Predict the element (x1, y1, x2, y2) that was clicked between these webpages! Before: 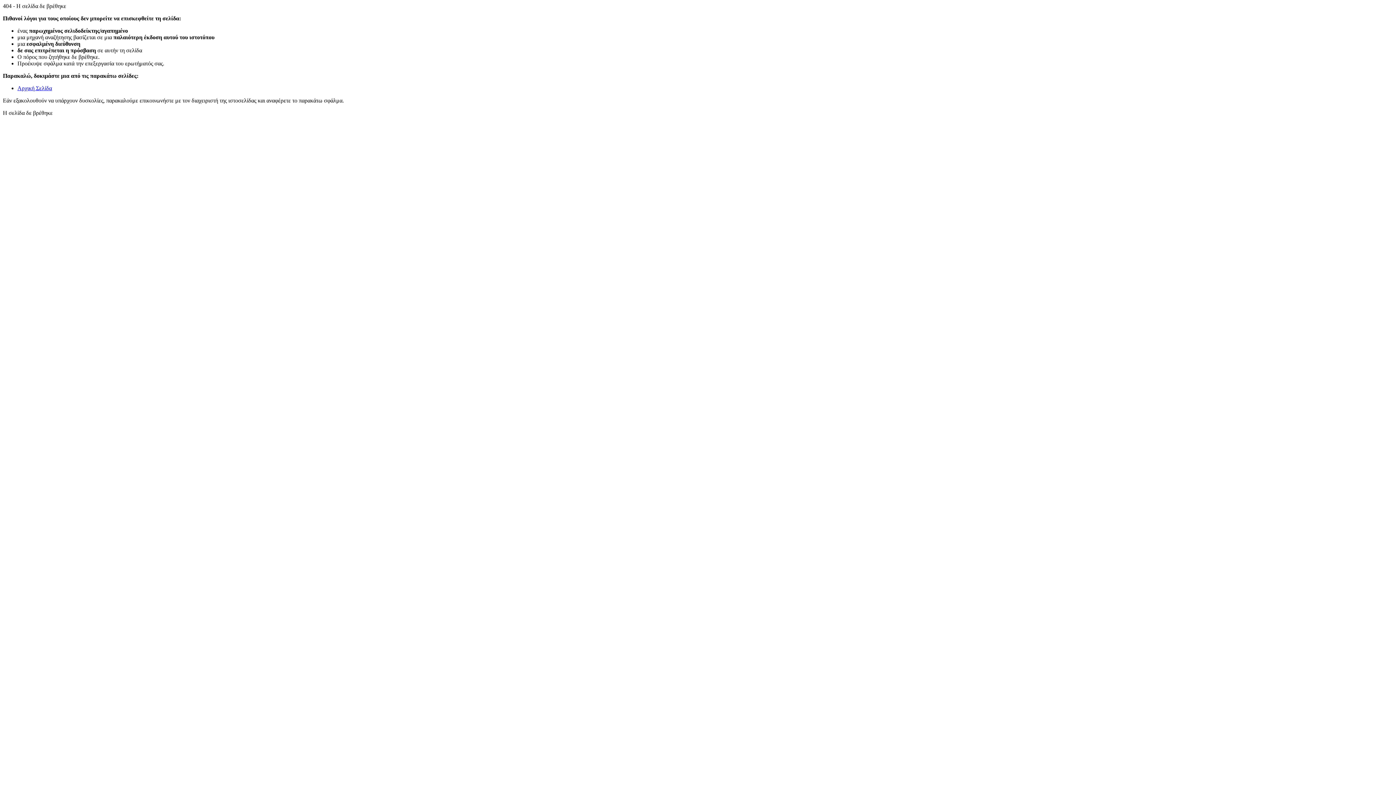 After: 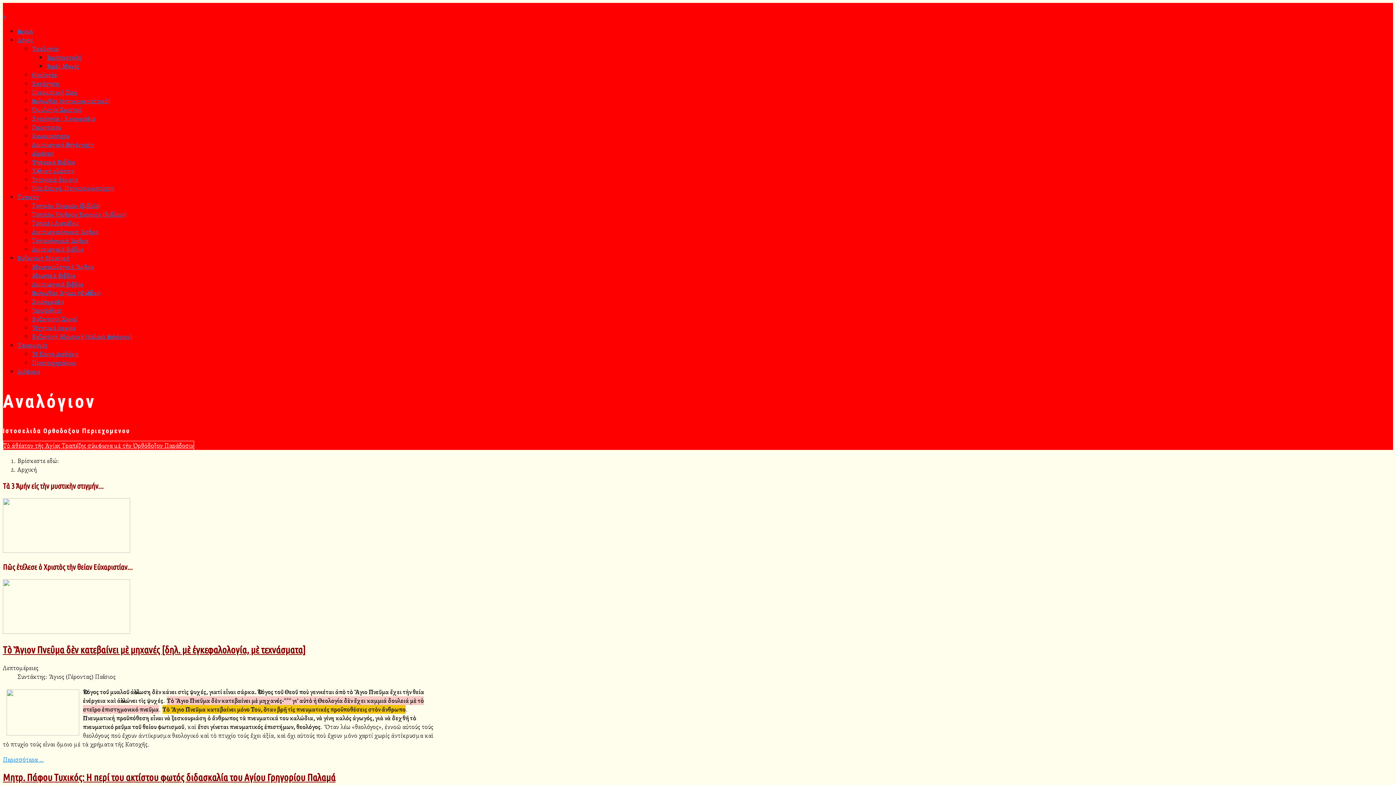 Action: bbox: (17, 85, 52, 91) label: Αρχική Σελίδα